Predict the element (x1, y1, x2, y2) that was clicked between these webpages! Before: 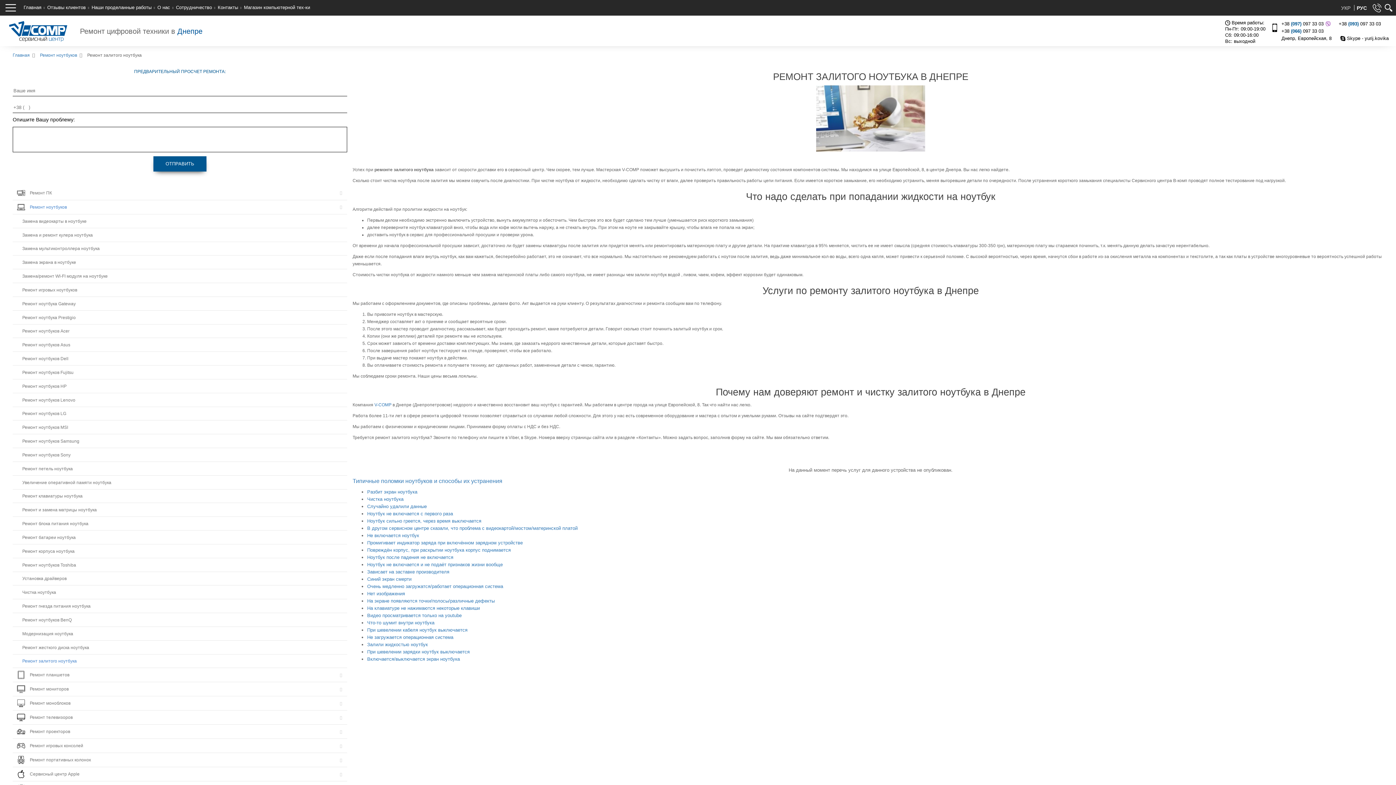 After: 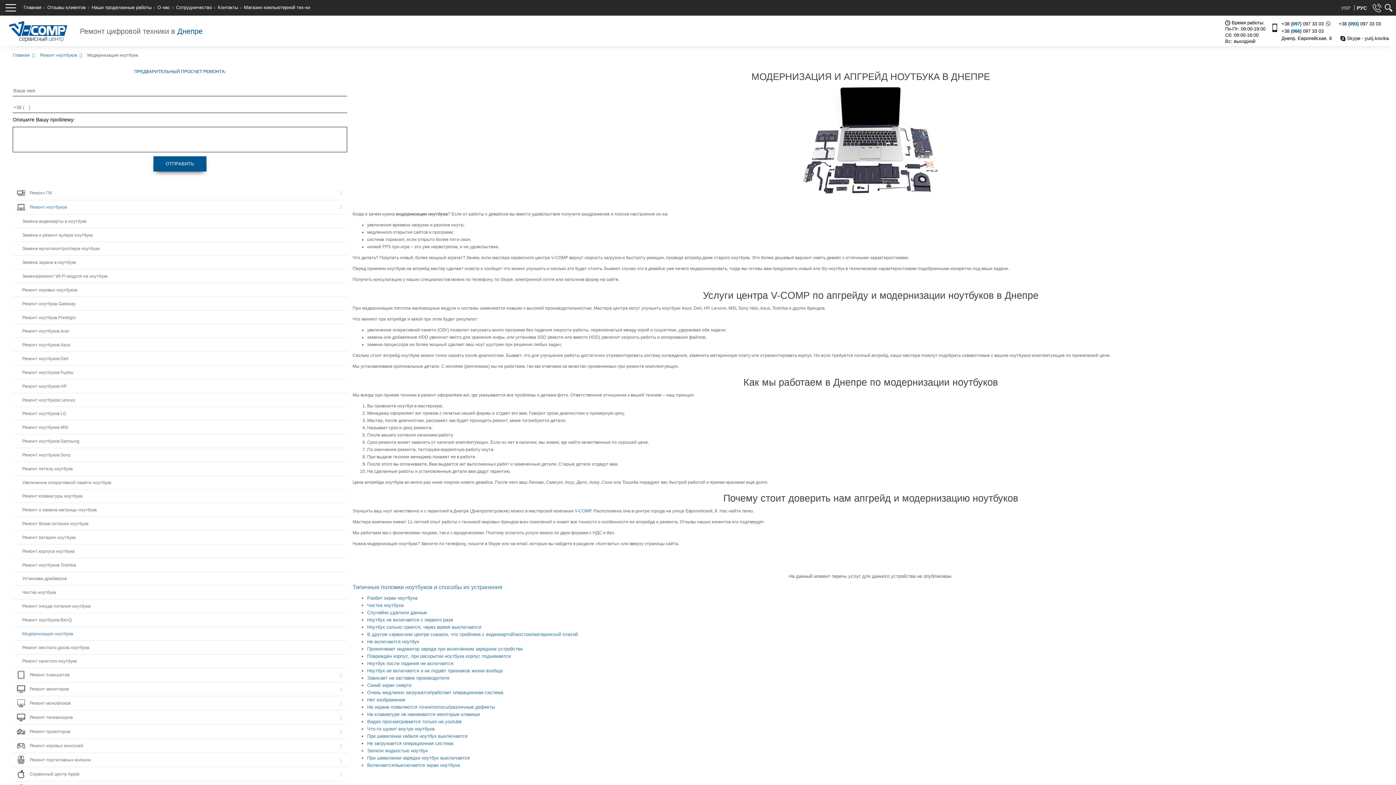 Action: label: Модернизация ноутбука bbox: (12, 627, 347, 640)